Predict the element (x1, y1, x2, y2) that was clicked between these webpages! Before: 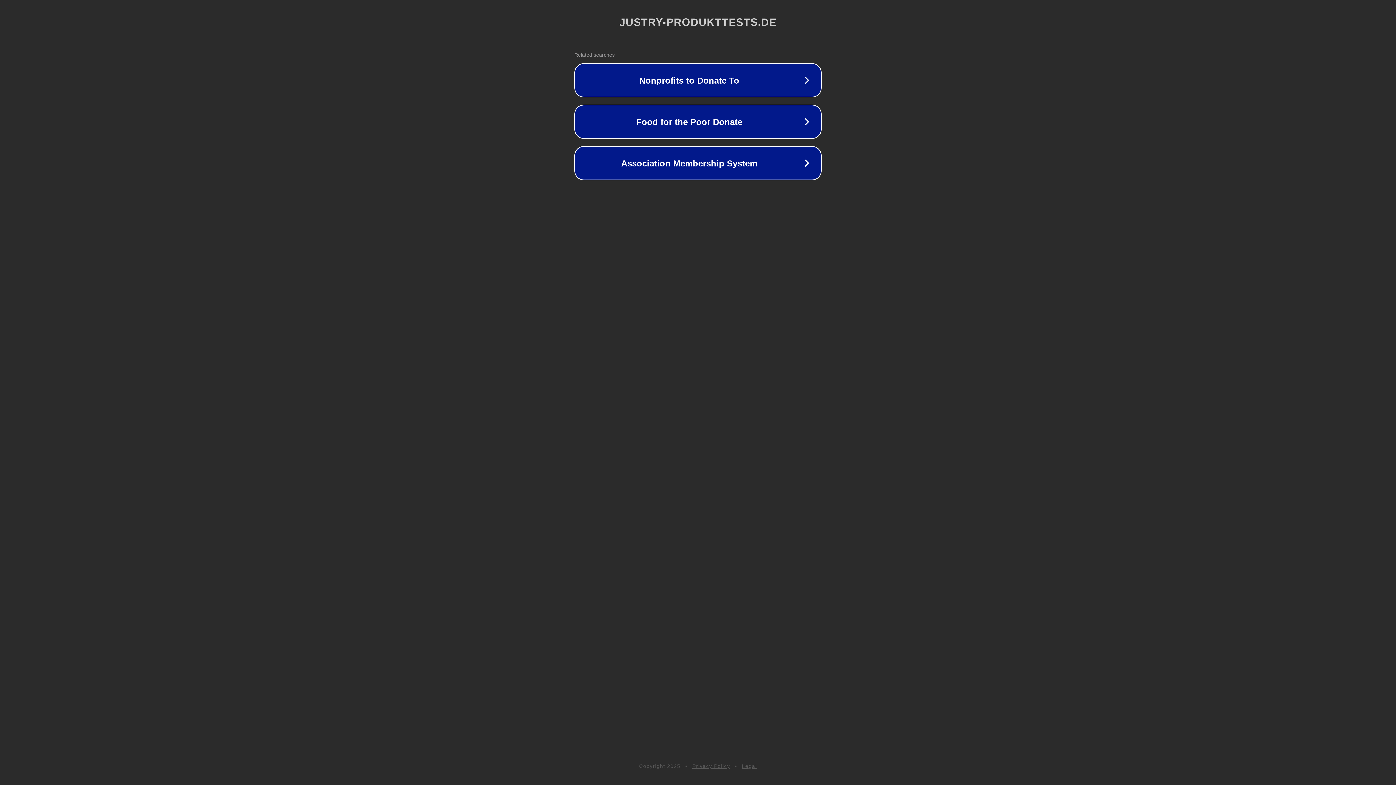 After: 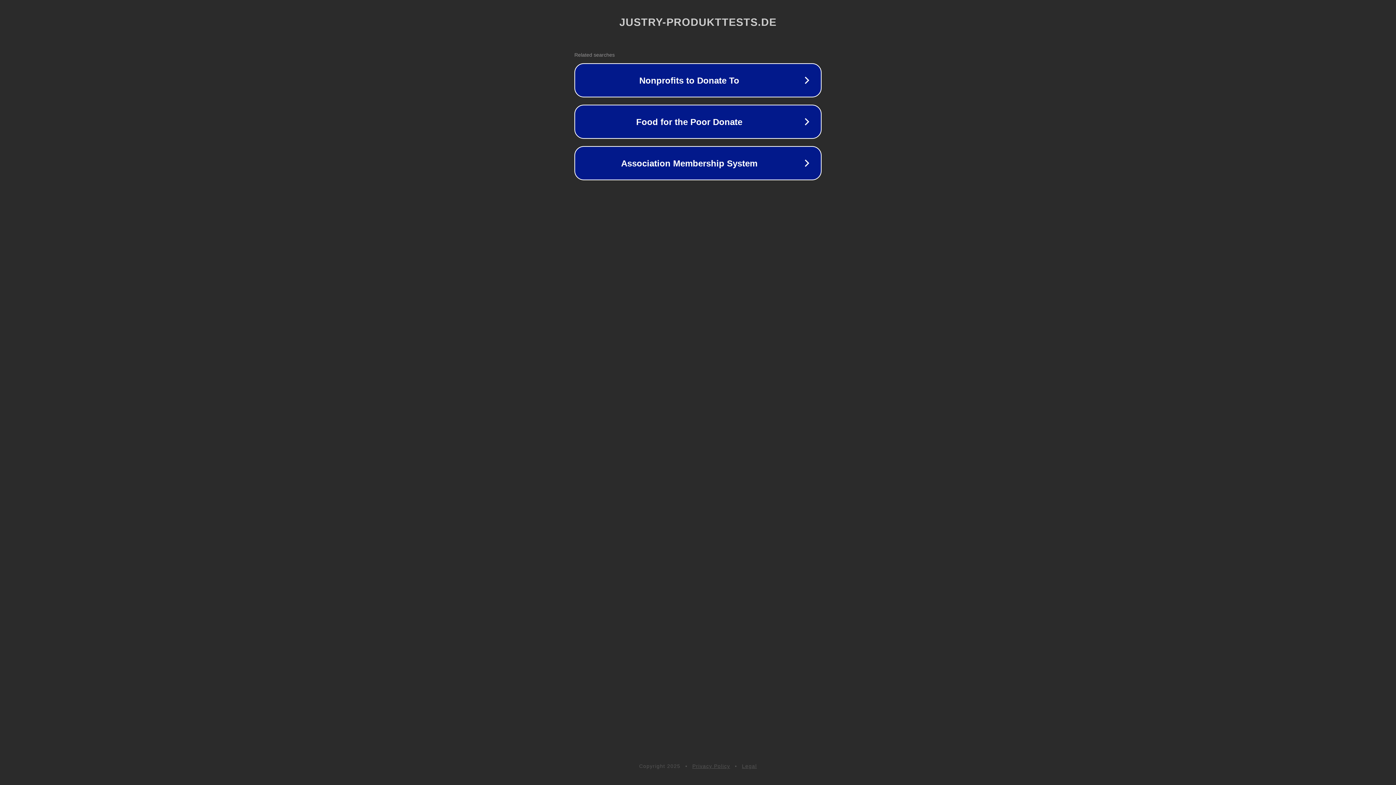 Action: label: Privacy Policy bbox: (692, 763, 730, 769)